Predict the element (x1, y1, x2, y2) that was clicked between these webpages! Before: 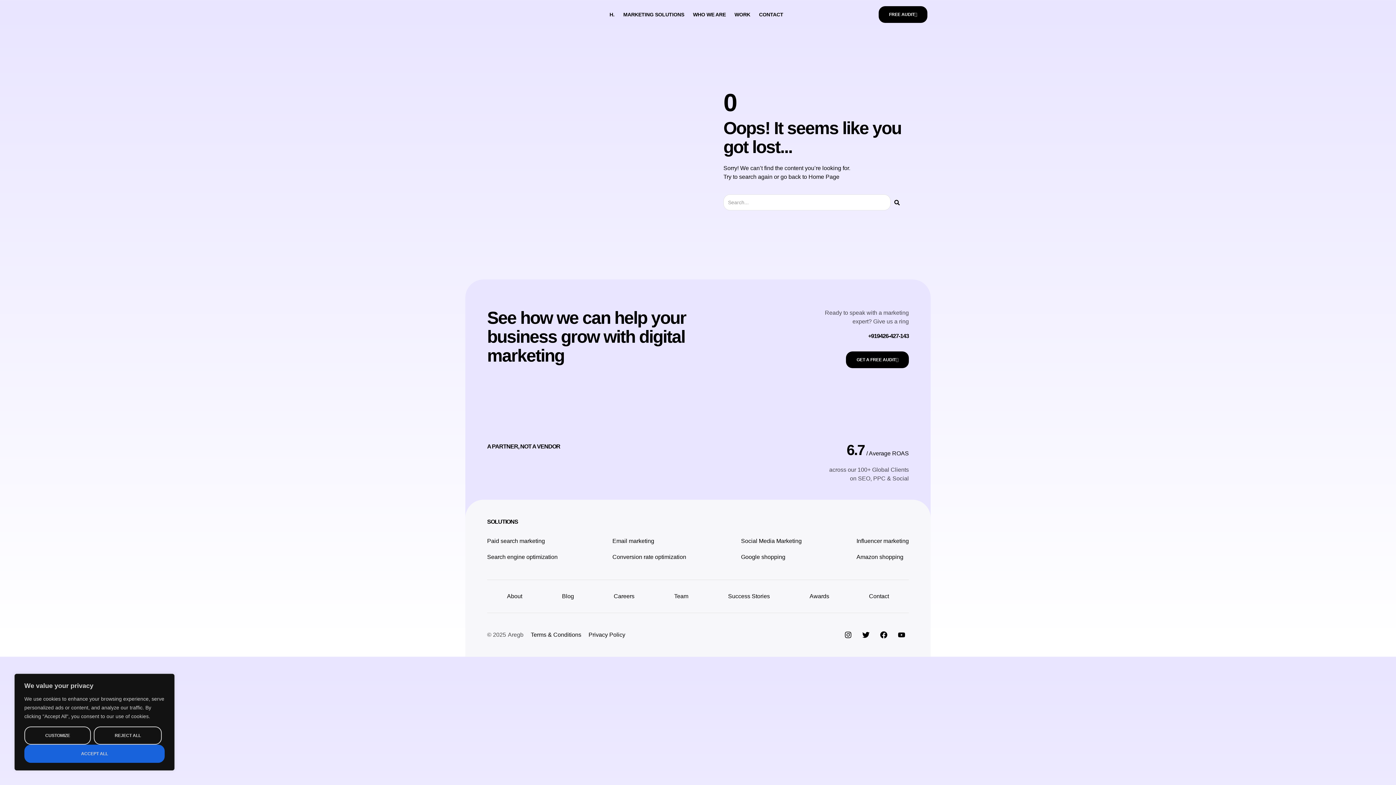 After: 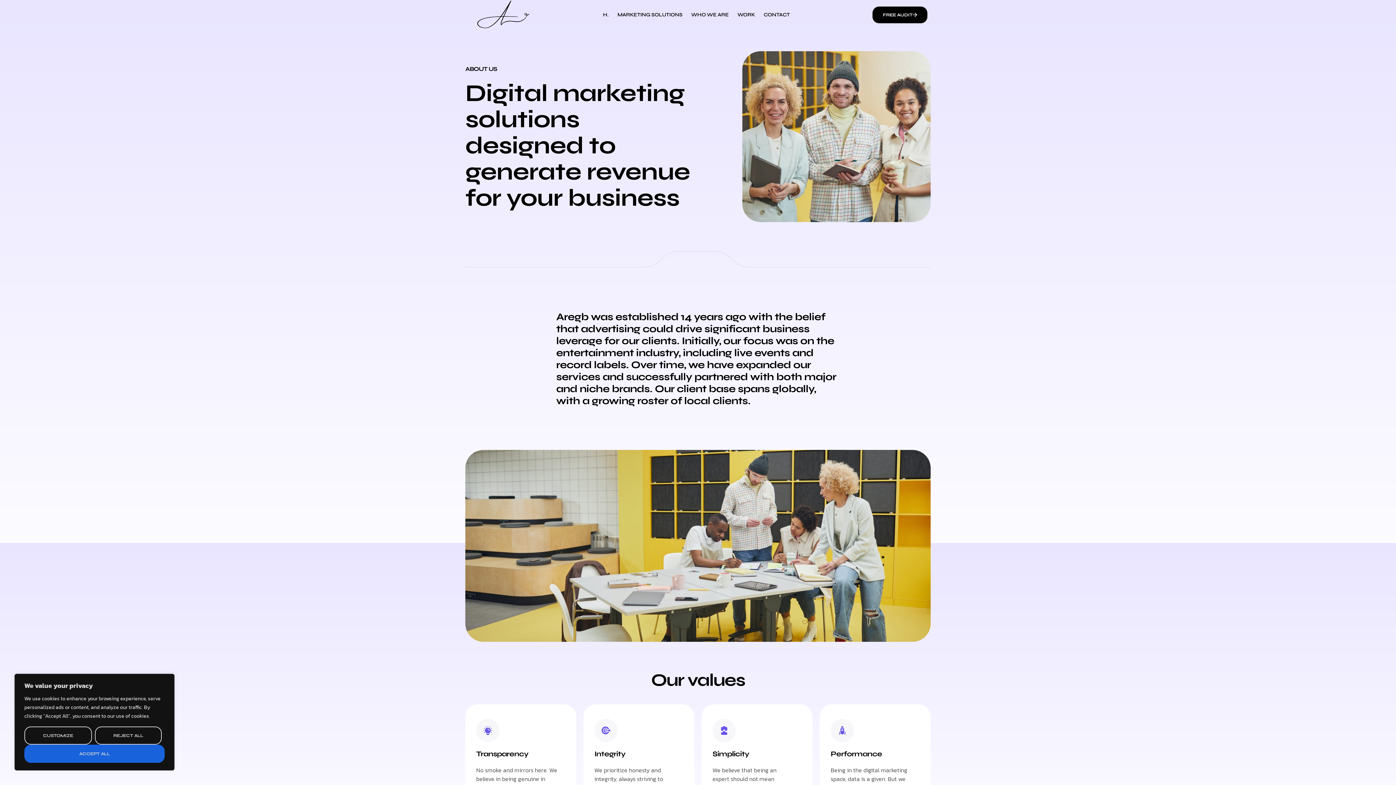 Action: label: About bbox: (487, 587, 542, 605)